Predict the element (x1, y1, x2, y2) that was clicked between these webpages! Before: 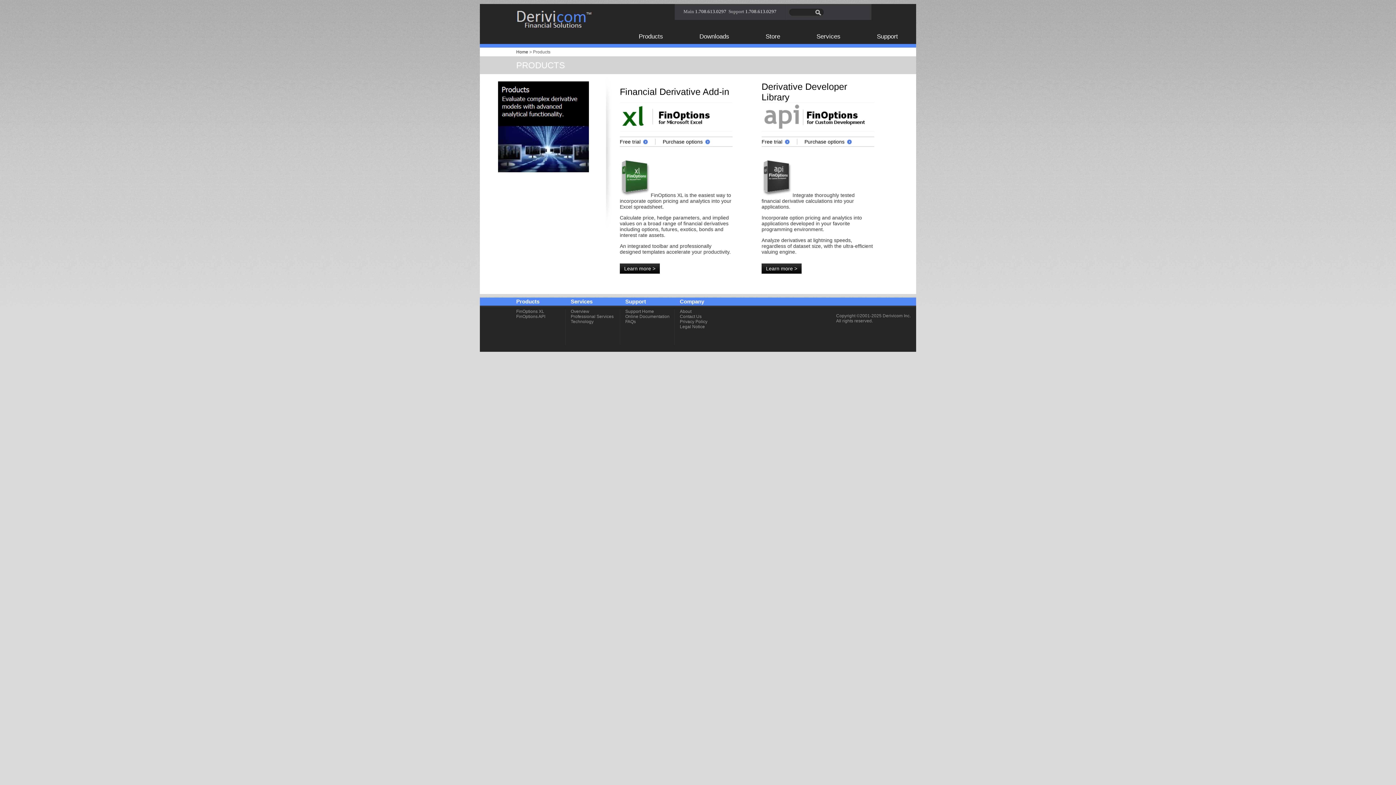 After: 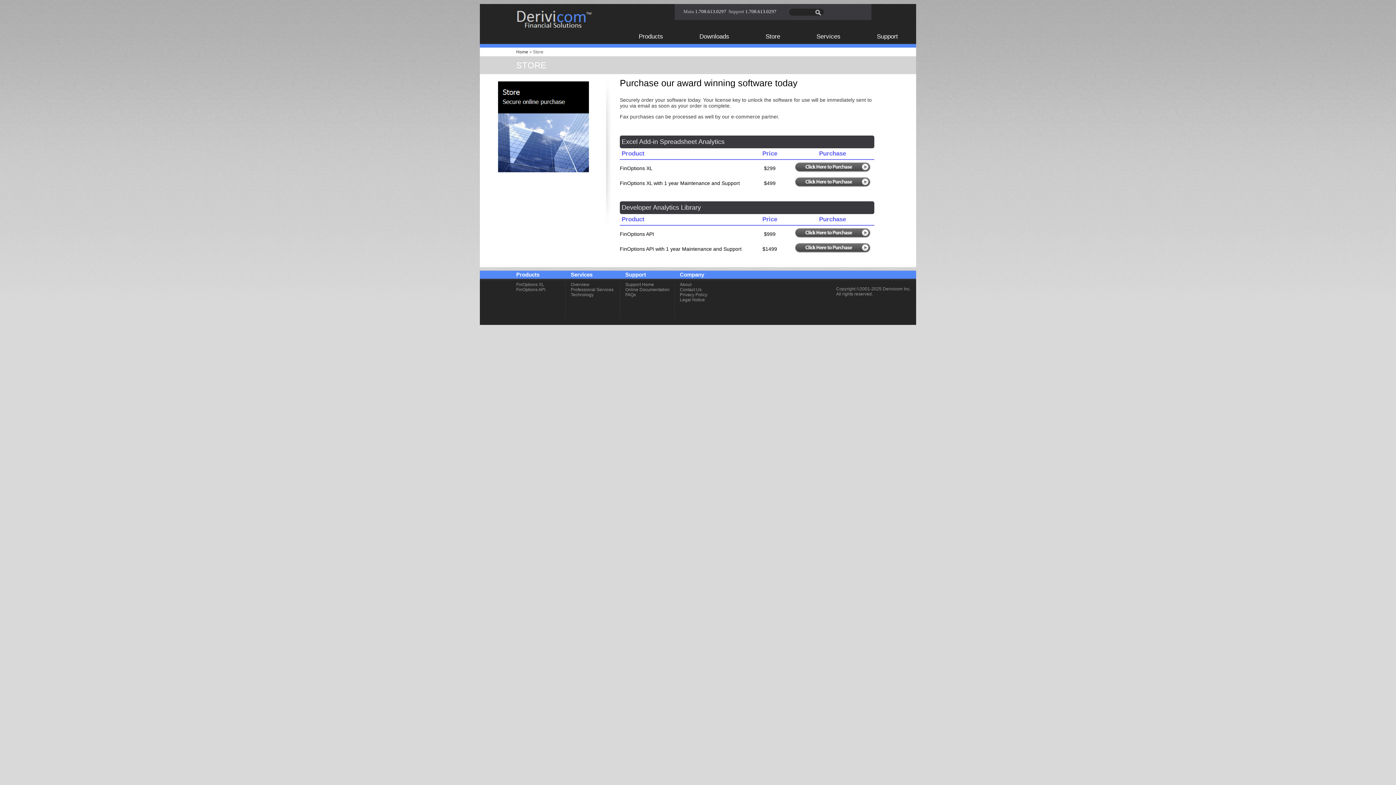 Action: bbox: (765, 32, 780, 40) label: Store